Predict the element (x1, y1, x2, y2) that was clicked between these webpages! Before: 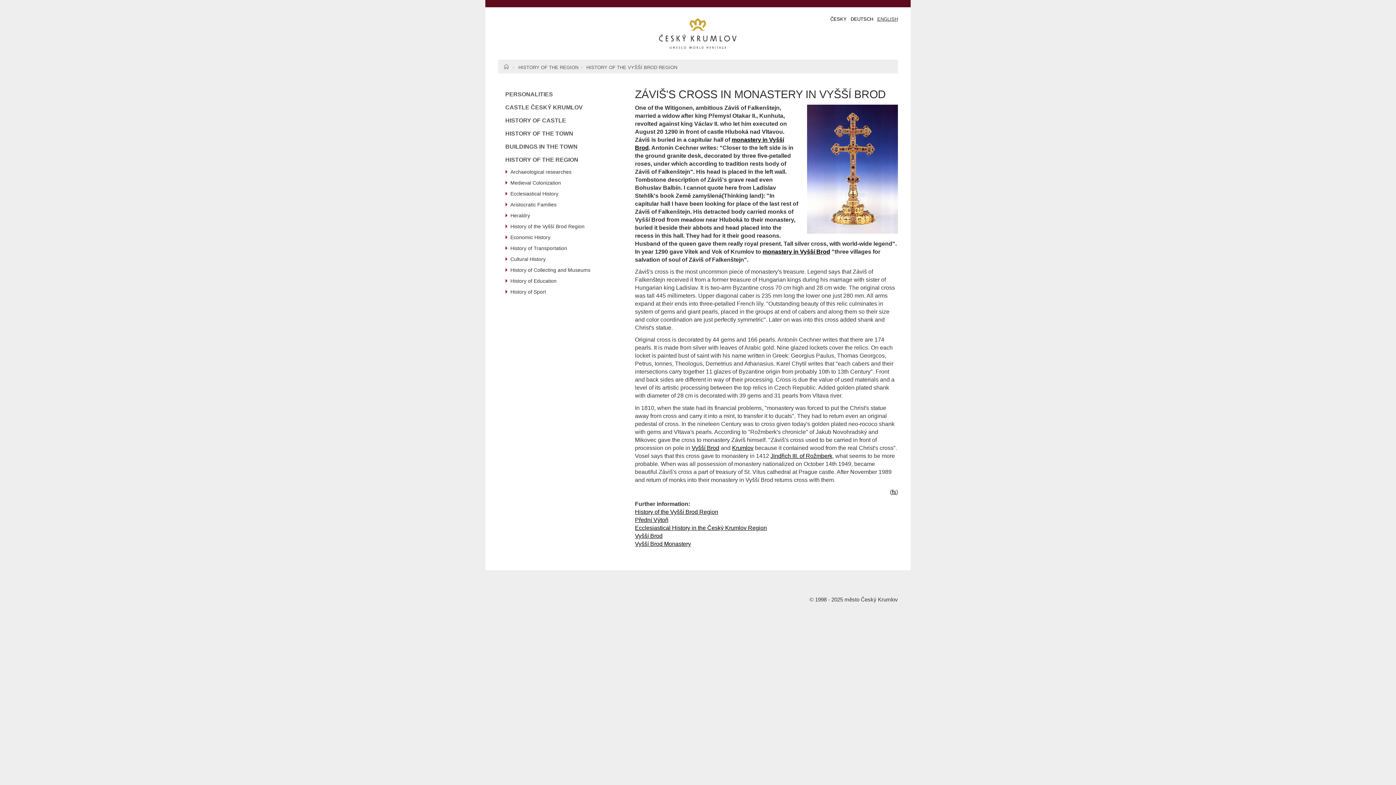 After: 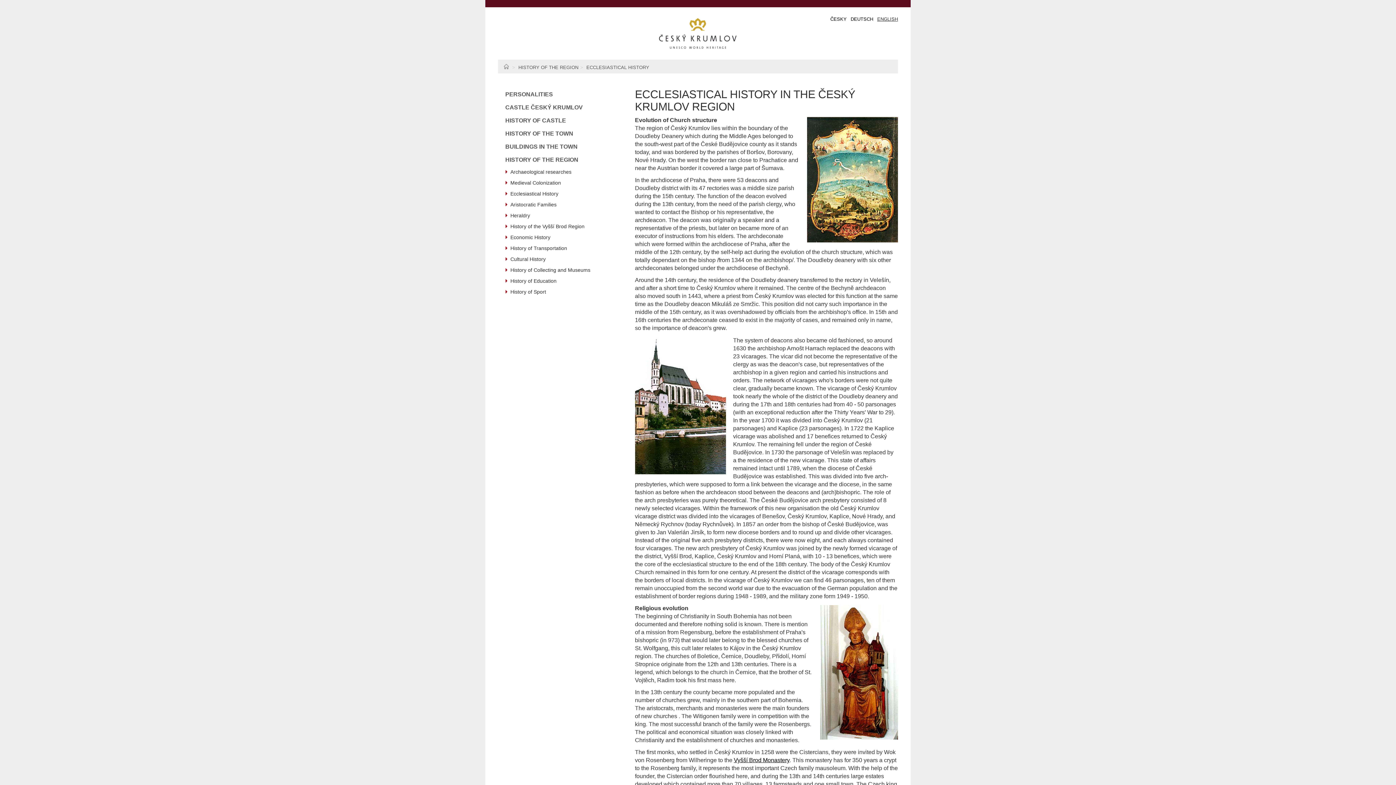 Action: label: Ecclesiastical History bbox: (498, 188, 624, 199)